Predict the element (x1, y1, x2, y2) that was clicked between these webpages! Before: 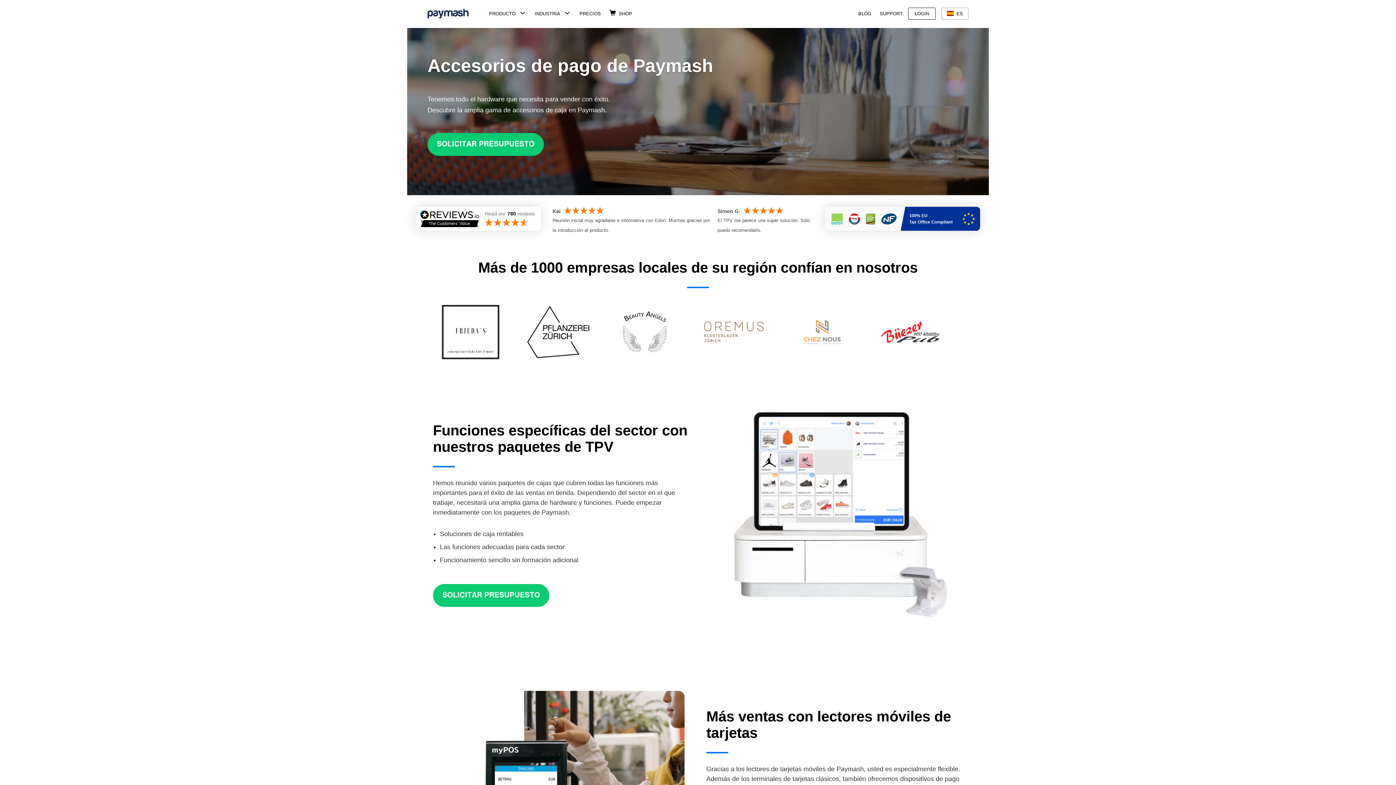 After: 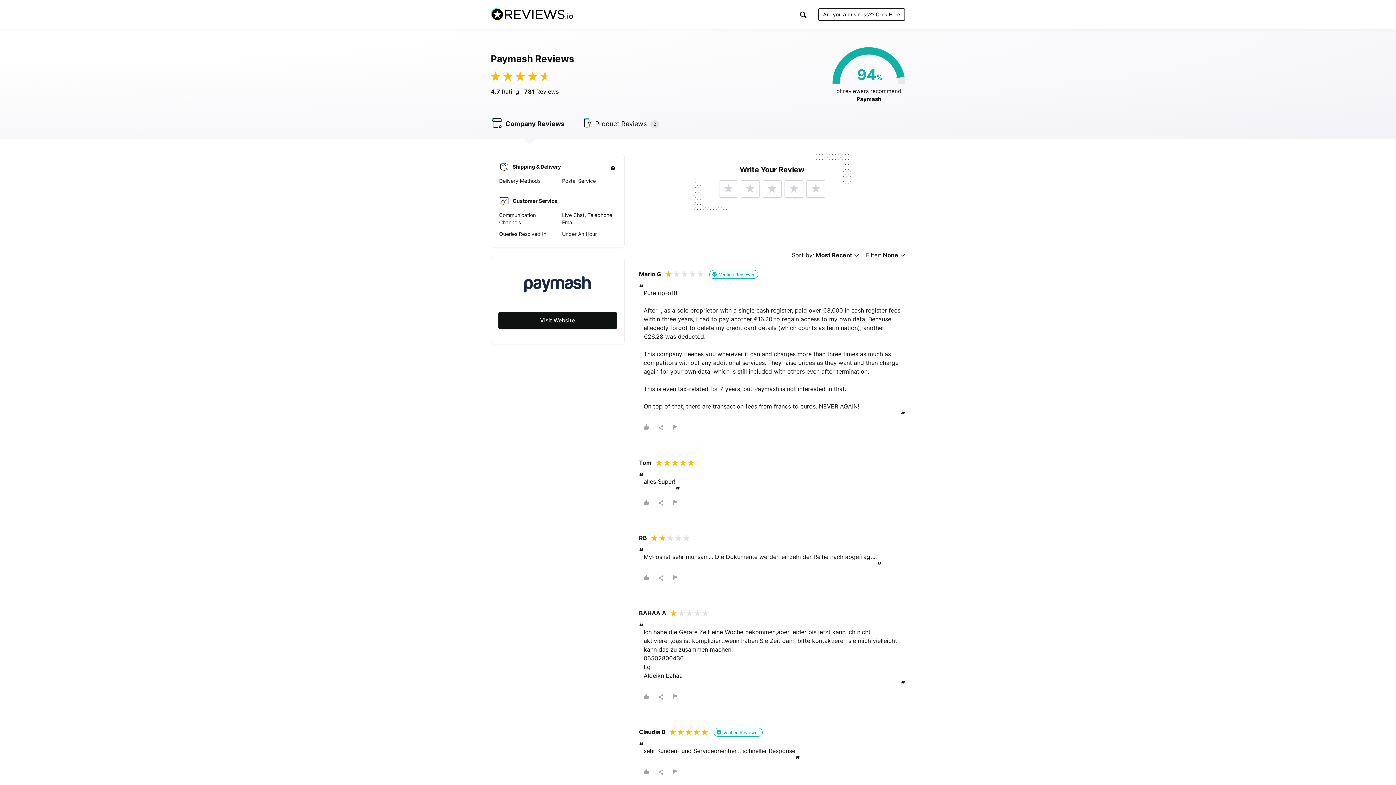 Action: bbox: (416, 206, 541, 230)